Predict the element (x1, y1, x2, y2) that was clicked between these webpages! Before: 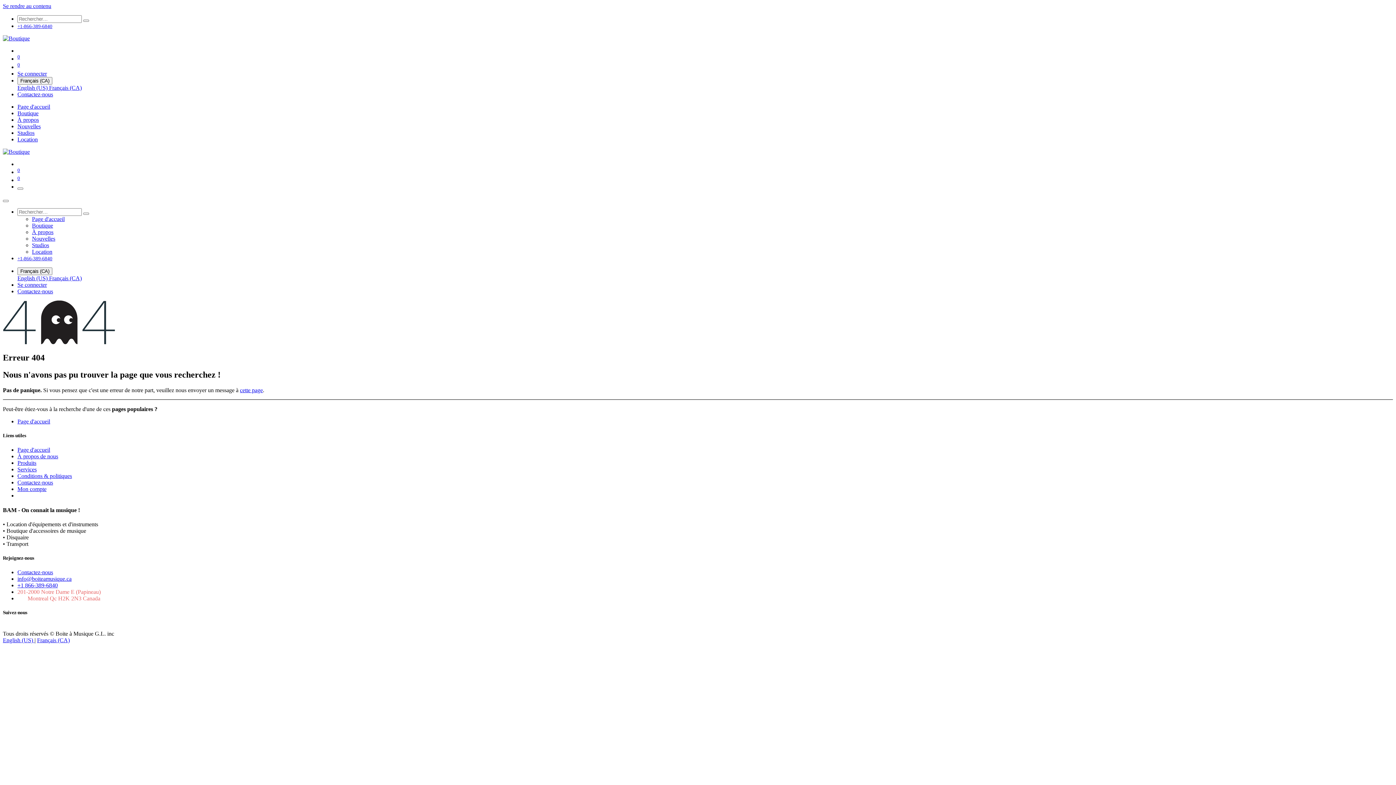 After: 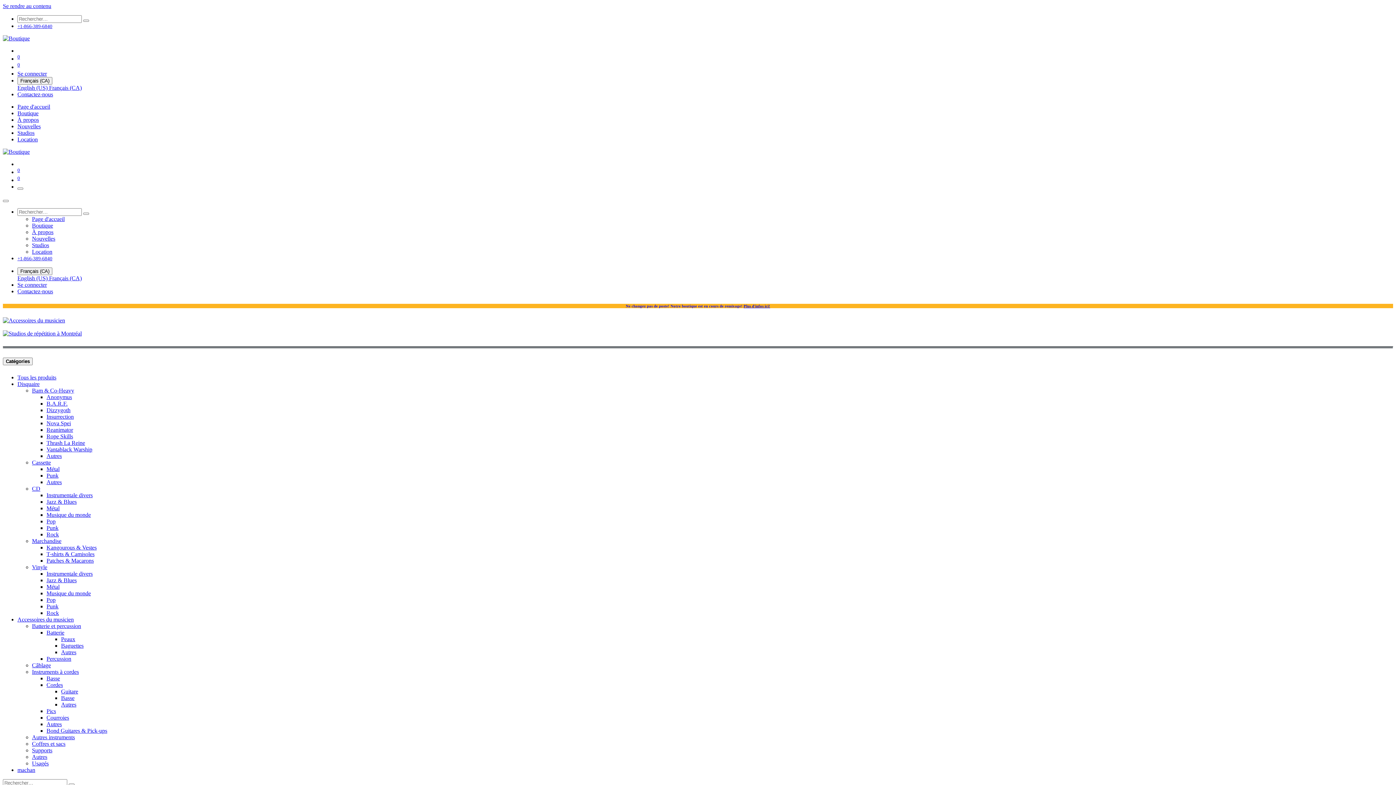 Action: label: 0 bbox: (17, 175, 1393, 183)